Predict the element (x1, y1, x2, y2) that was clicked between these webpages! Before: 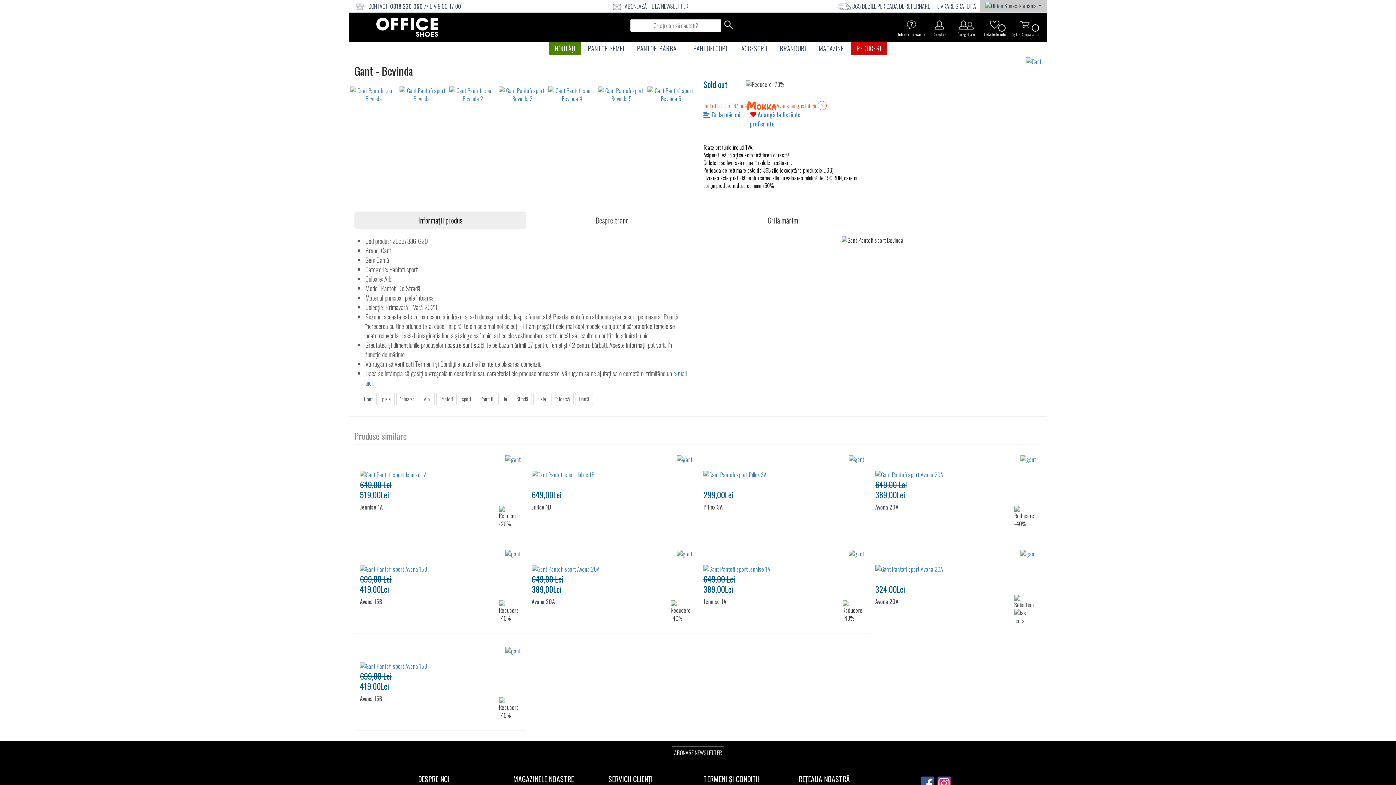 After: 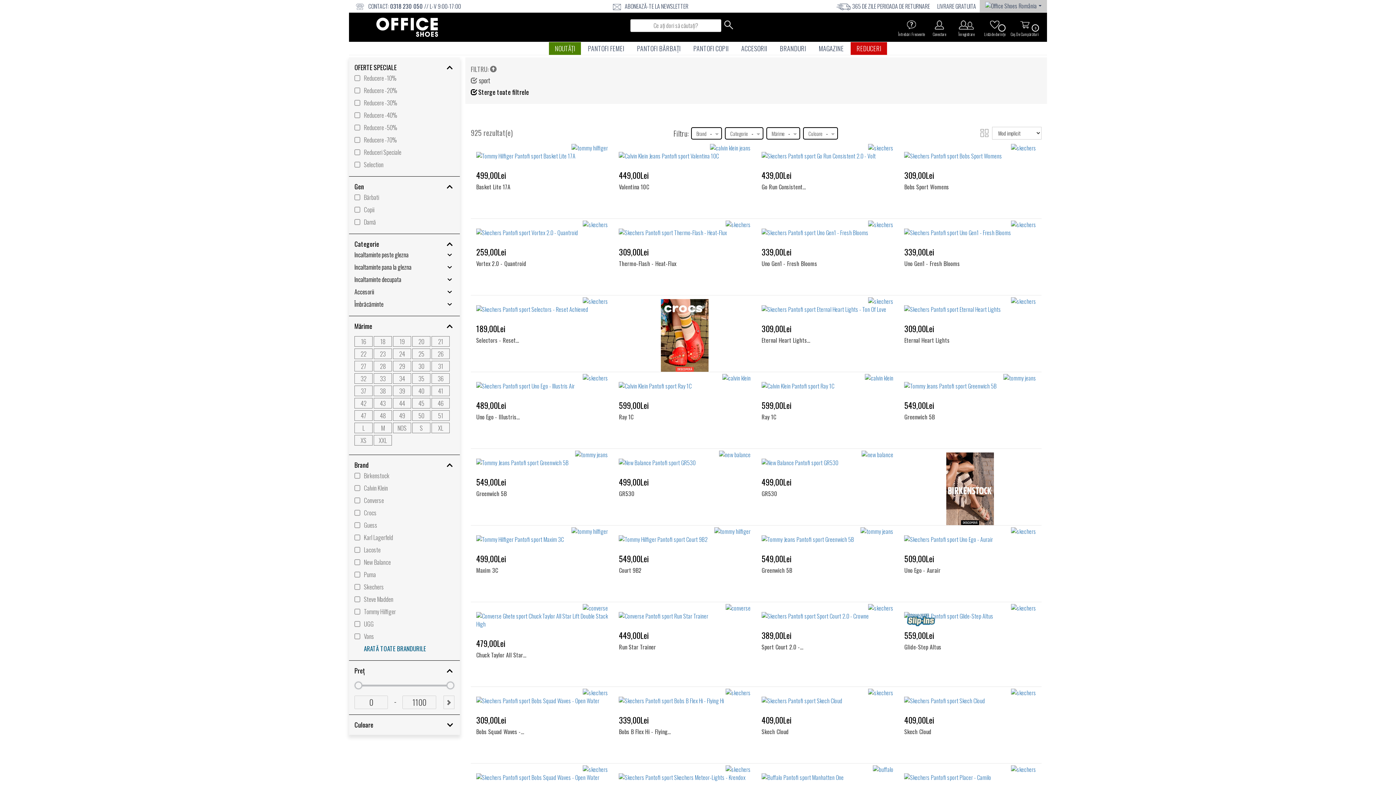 Action: label: sport bbox: (458, 393, 475, 405)